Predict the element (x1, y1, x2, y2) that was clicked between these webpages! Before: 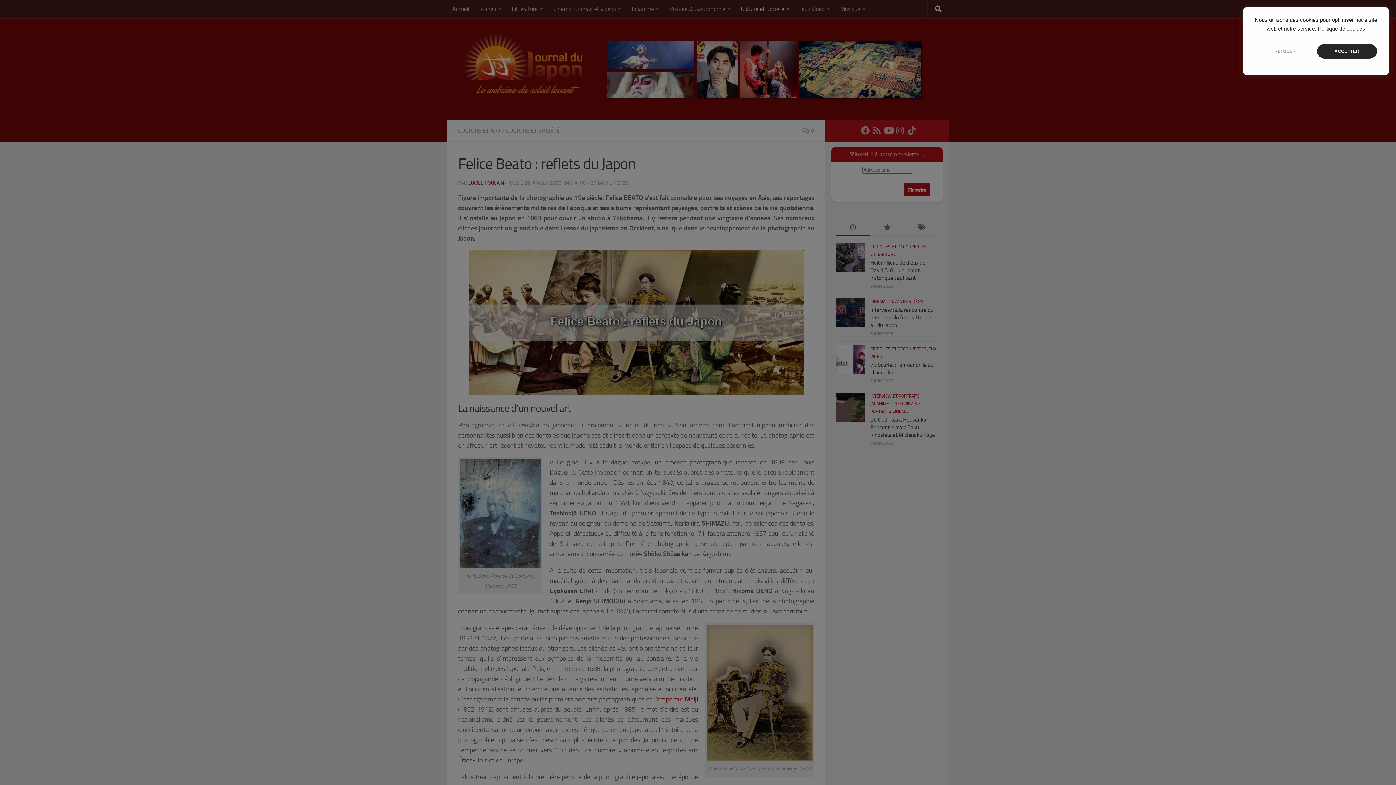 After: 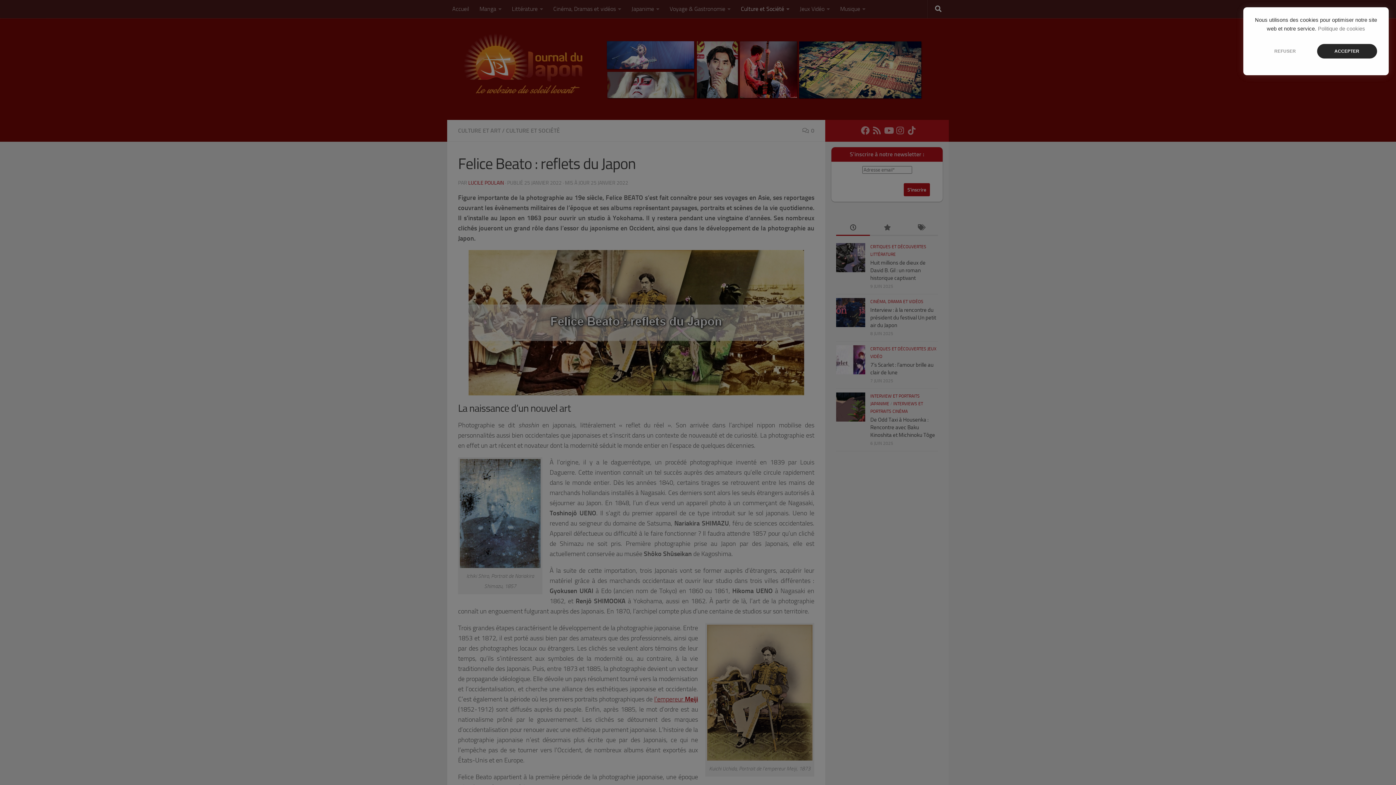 Action: label: Politique de cookies bbox: (1318, 25, 1365, 31)